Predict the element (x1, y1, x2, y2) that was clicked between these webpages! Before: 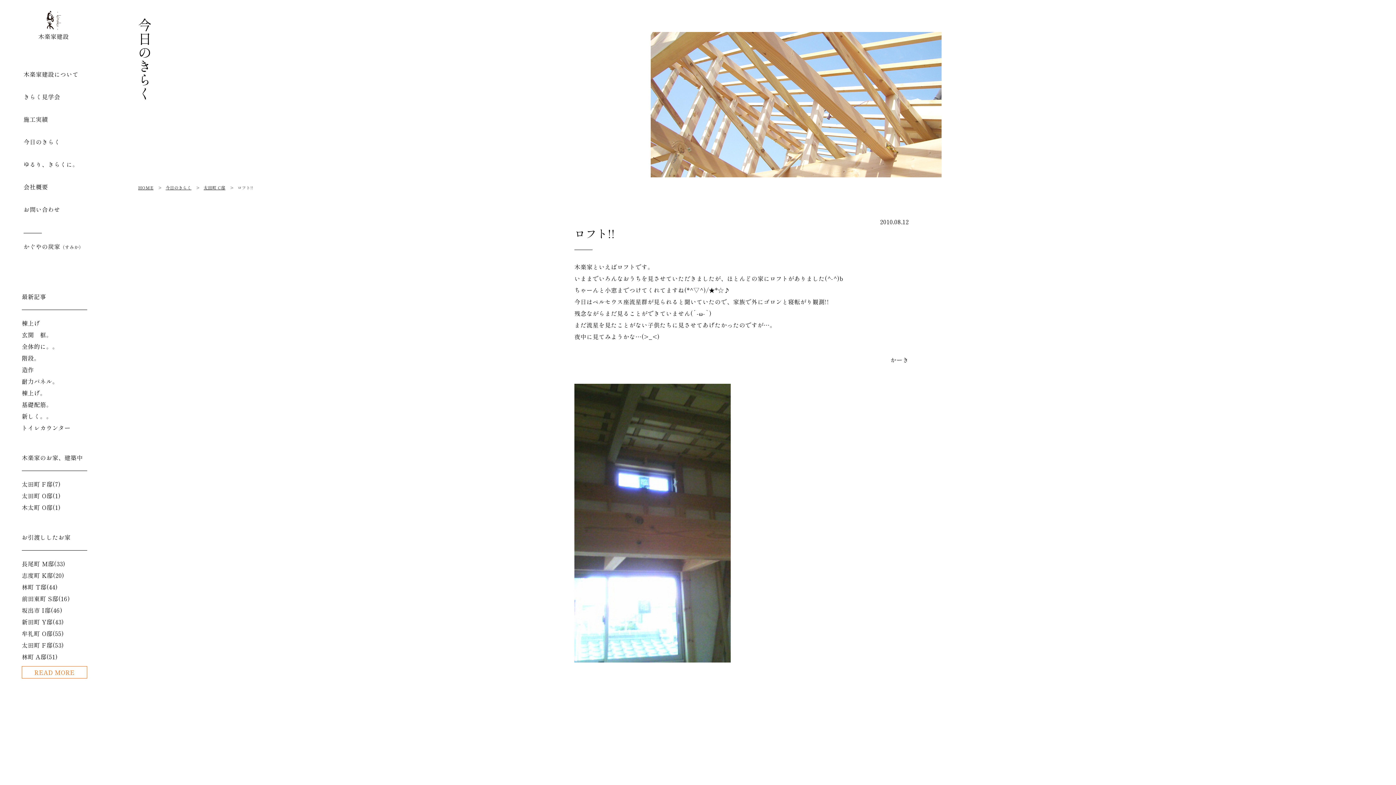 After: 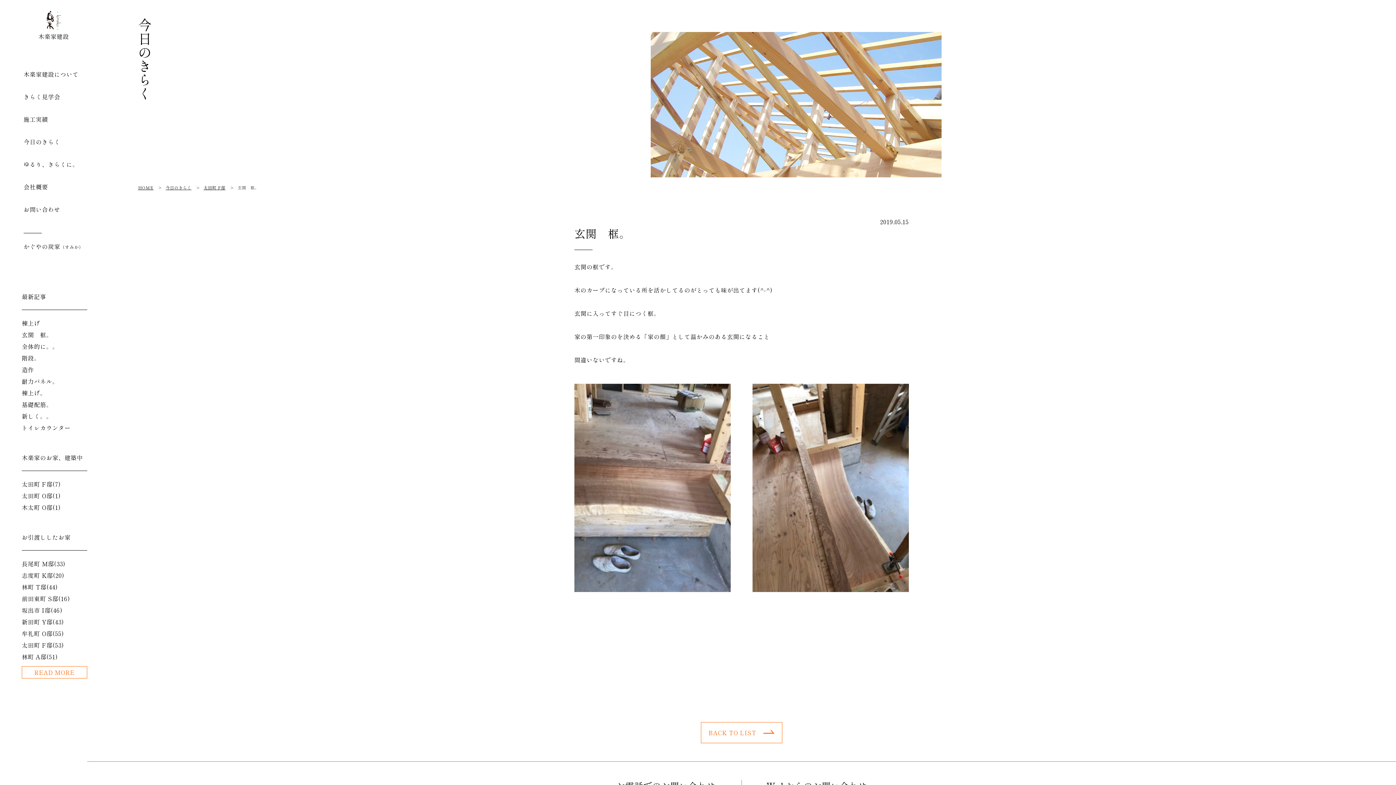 Action: bbox: (21, 330, 52, 339) label: 玄関　框。